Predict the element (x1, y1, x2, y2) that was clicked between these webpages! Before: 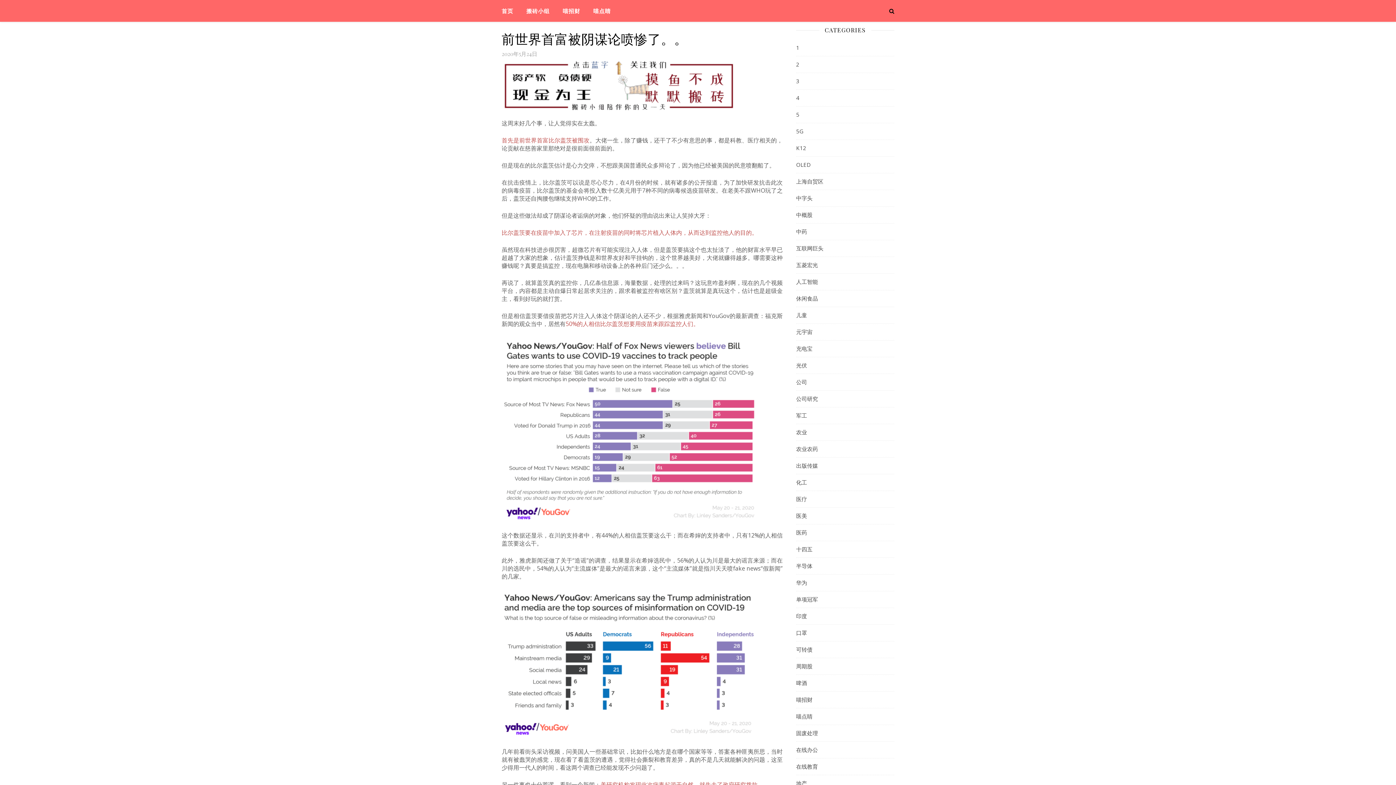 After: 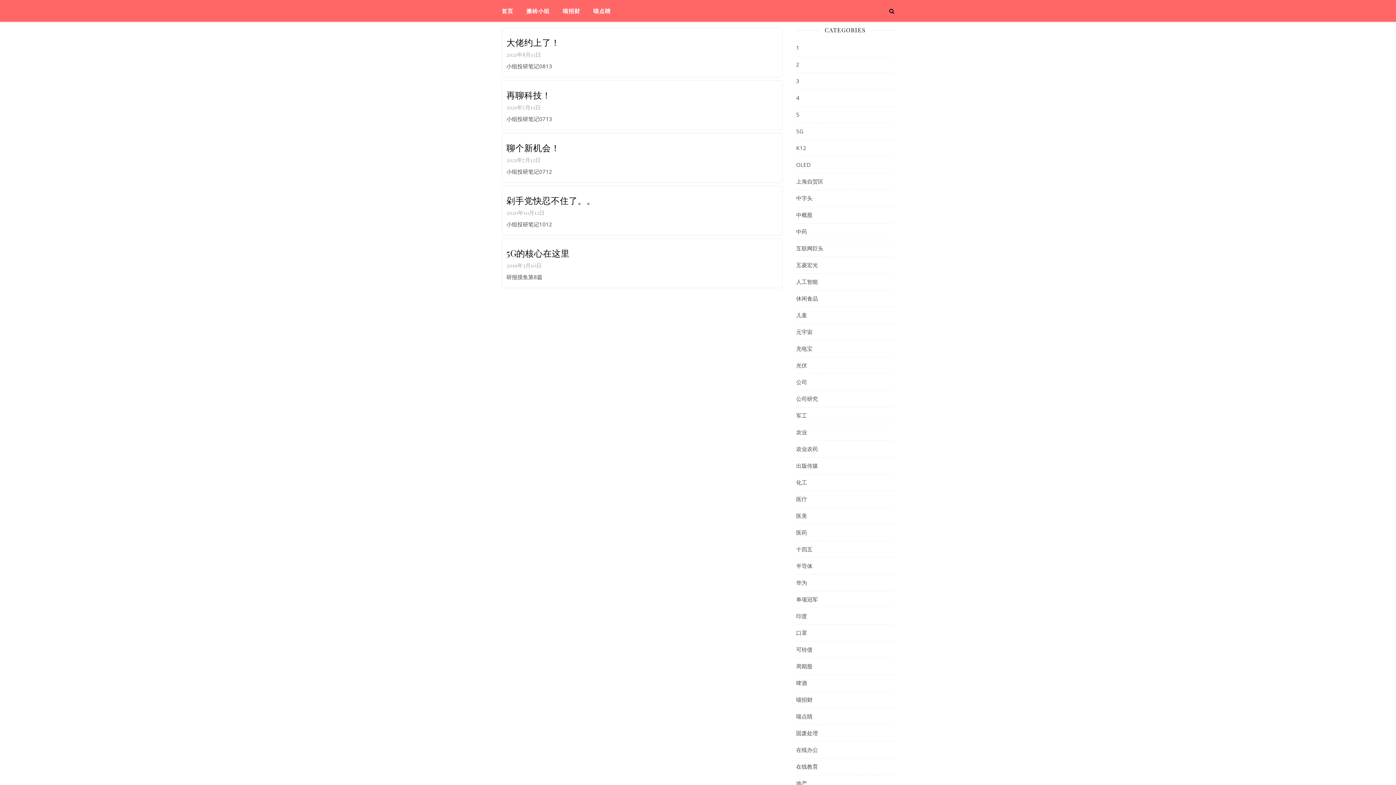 Action: bbox: (796, 123, 803, 139) label: 5G